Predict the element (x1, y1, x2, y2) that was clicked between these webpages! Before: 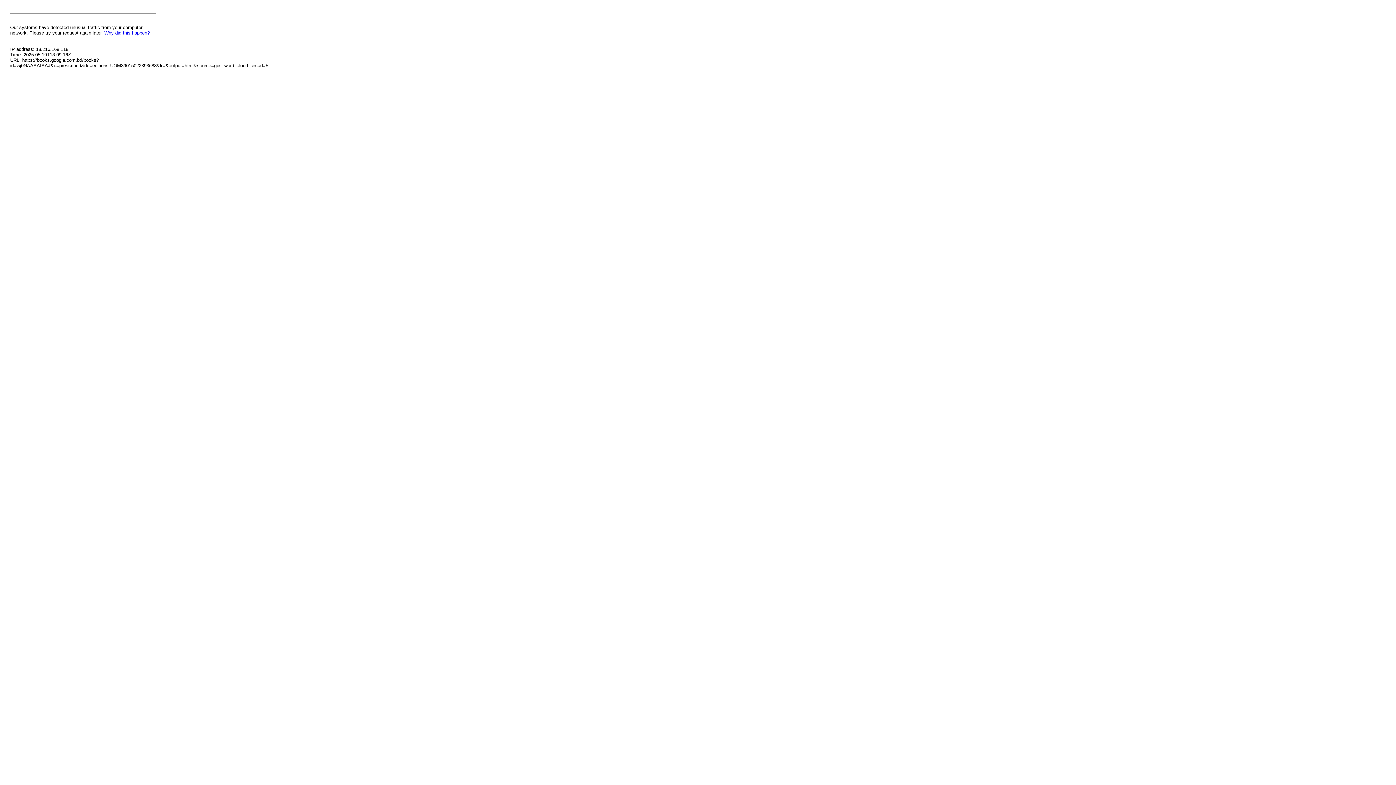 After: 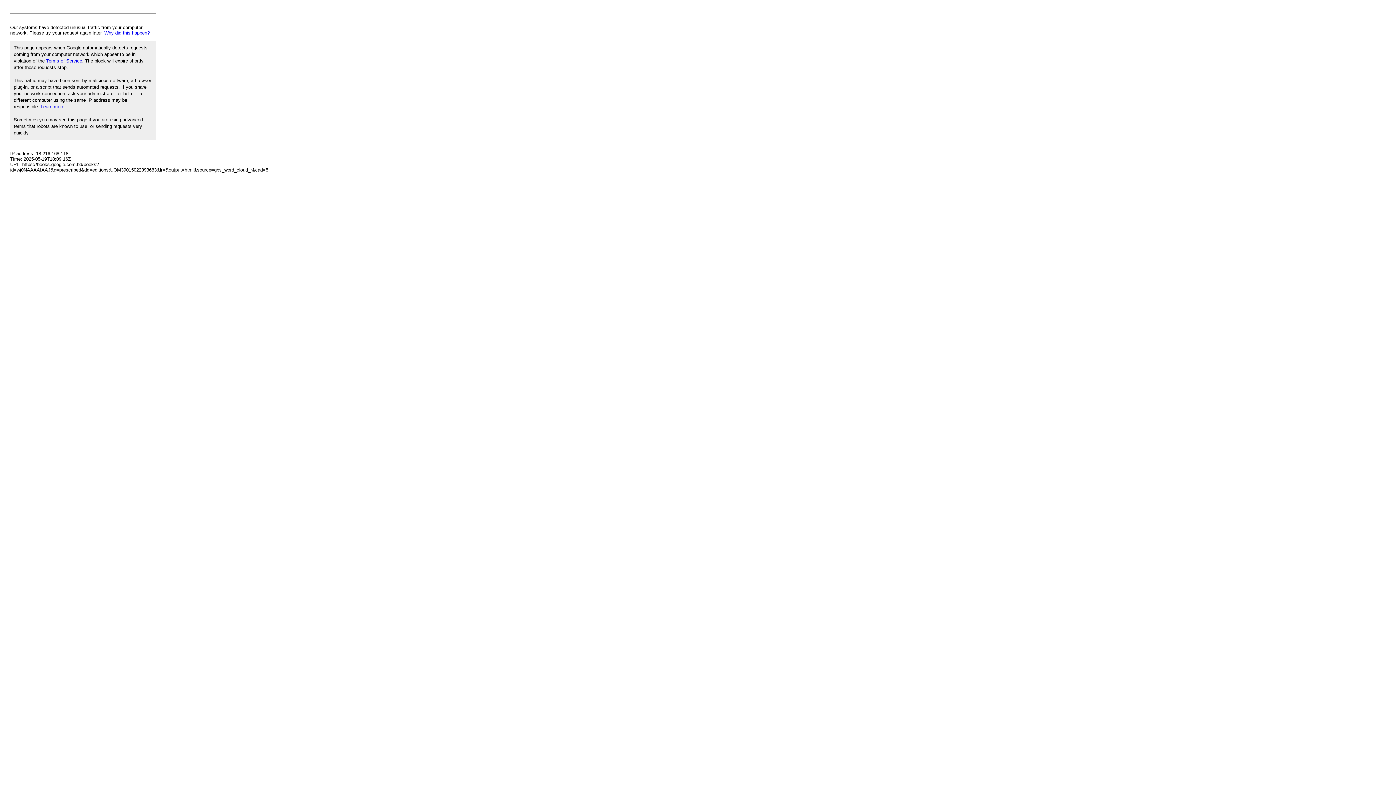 Action: label: Why did this happen? bbox: (104, 30, 149, 35)